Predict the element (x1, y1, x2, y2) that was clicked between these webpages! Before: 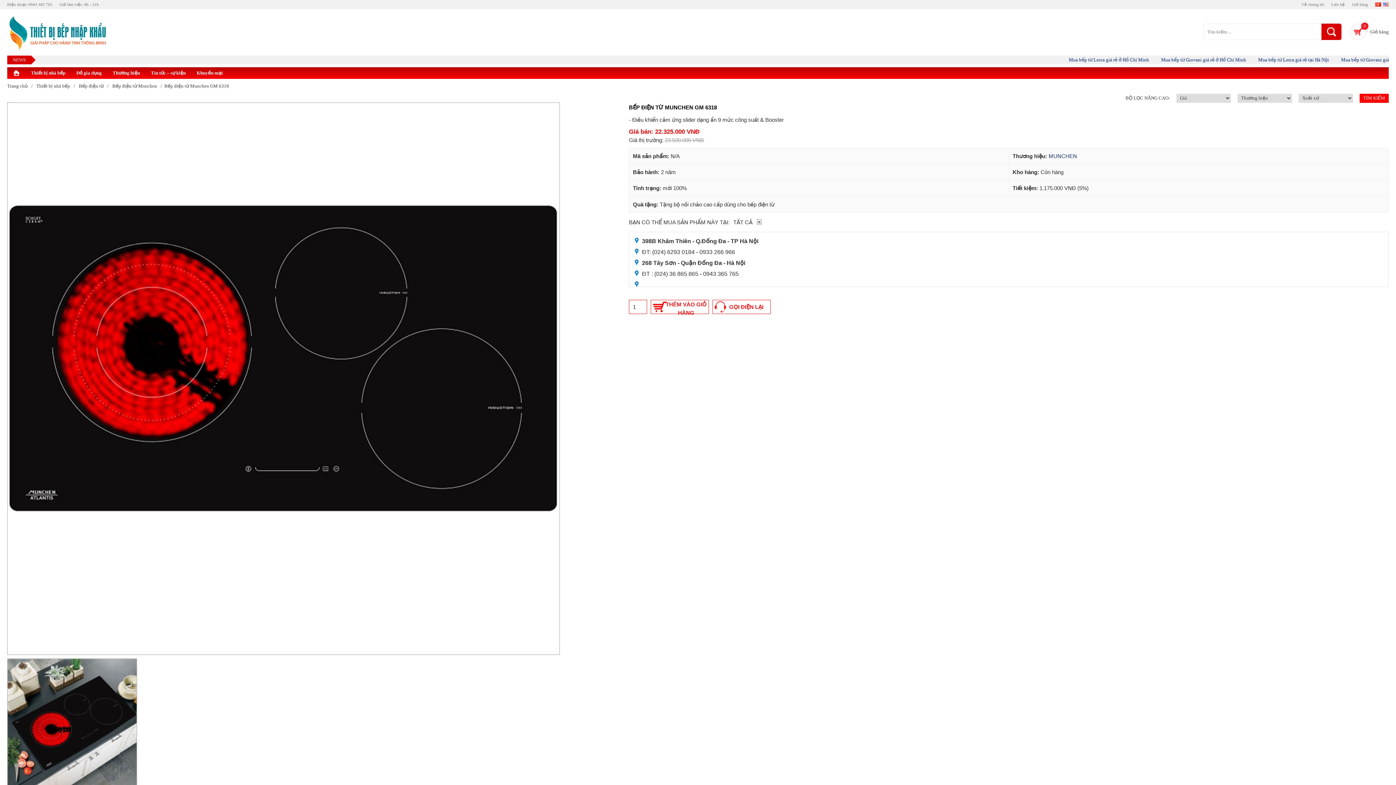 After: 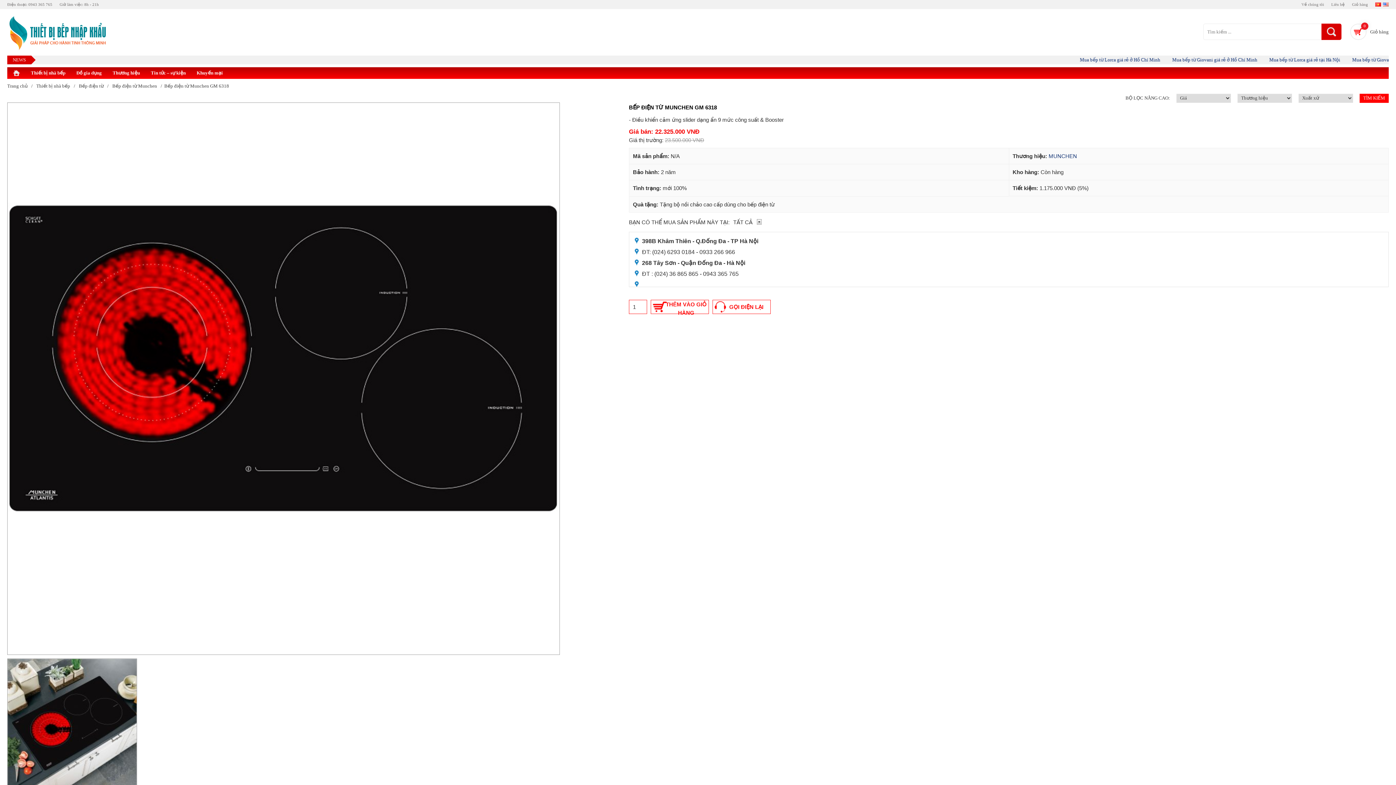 Action: bbox: (1375, 2, 1381, 6)